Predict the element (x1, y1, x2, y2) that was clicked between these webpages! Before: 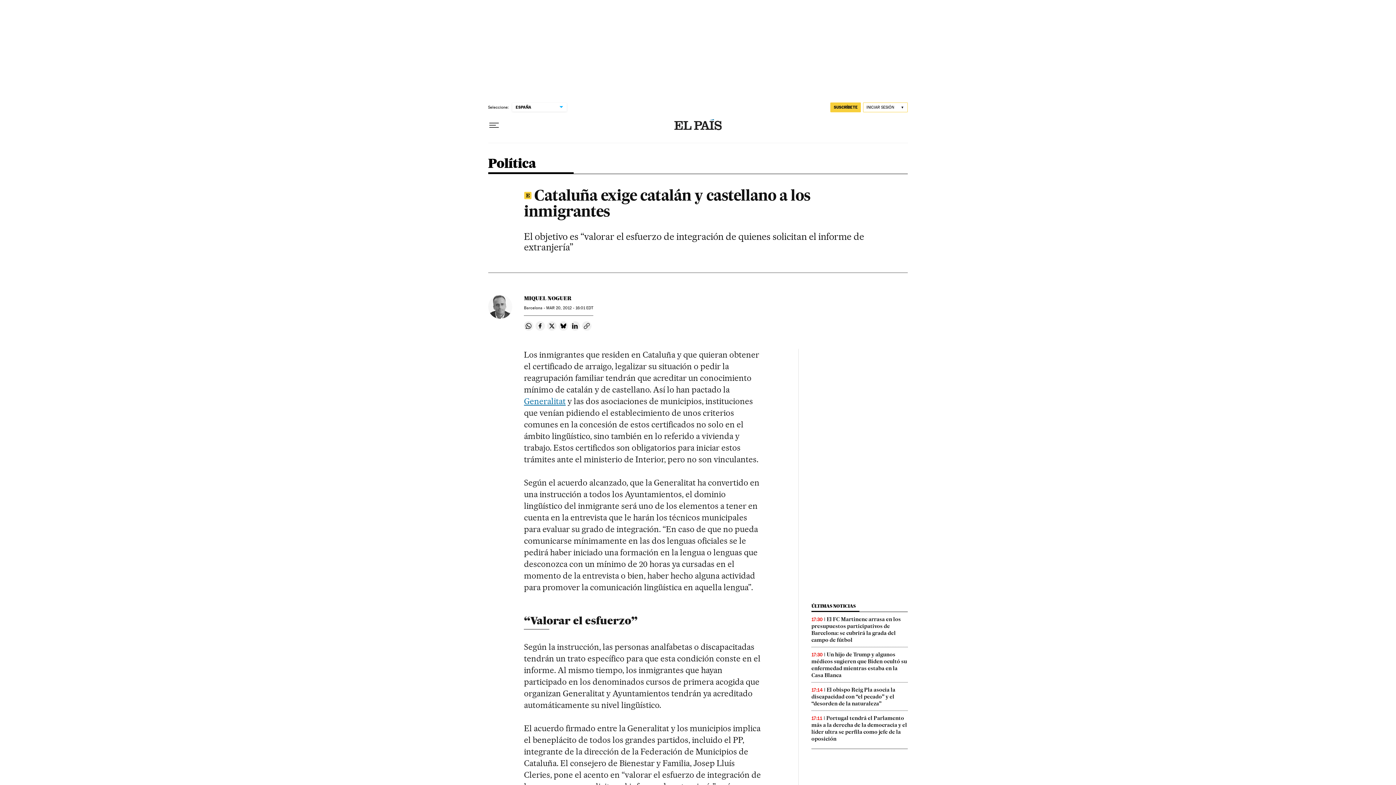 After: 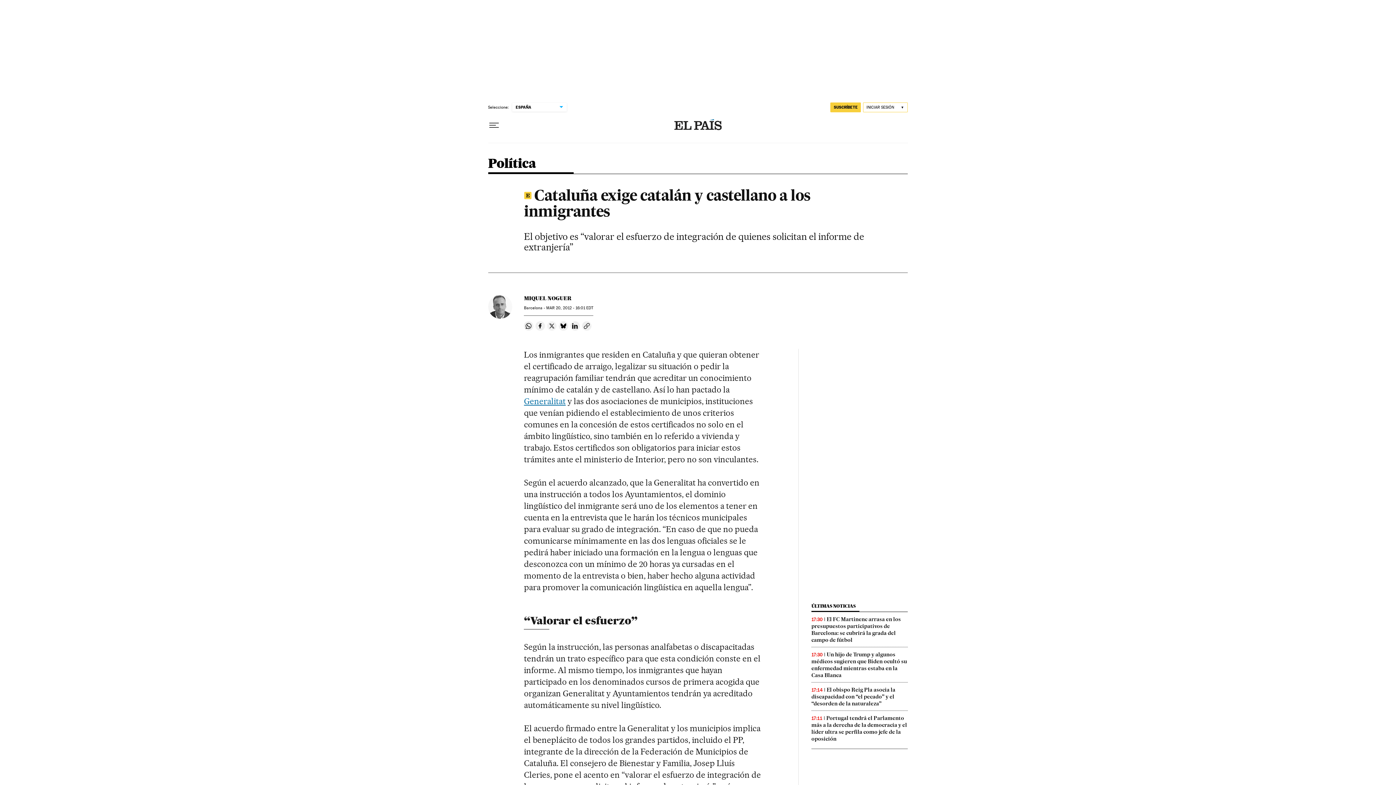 Action: label: Compartir en Twitter bbox: (547, 321, 556, 330)